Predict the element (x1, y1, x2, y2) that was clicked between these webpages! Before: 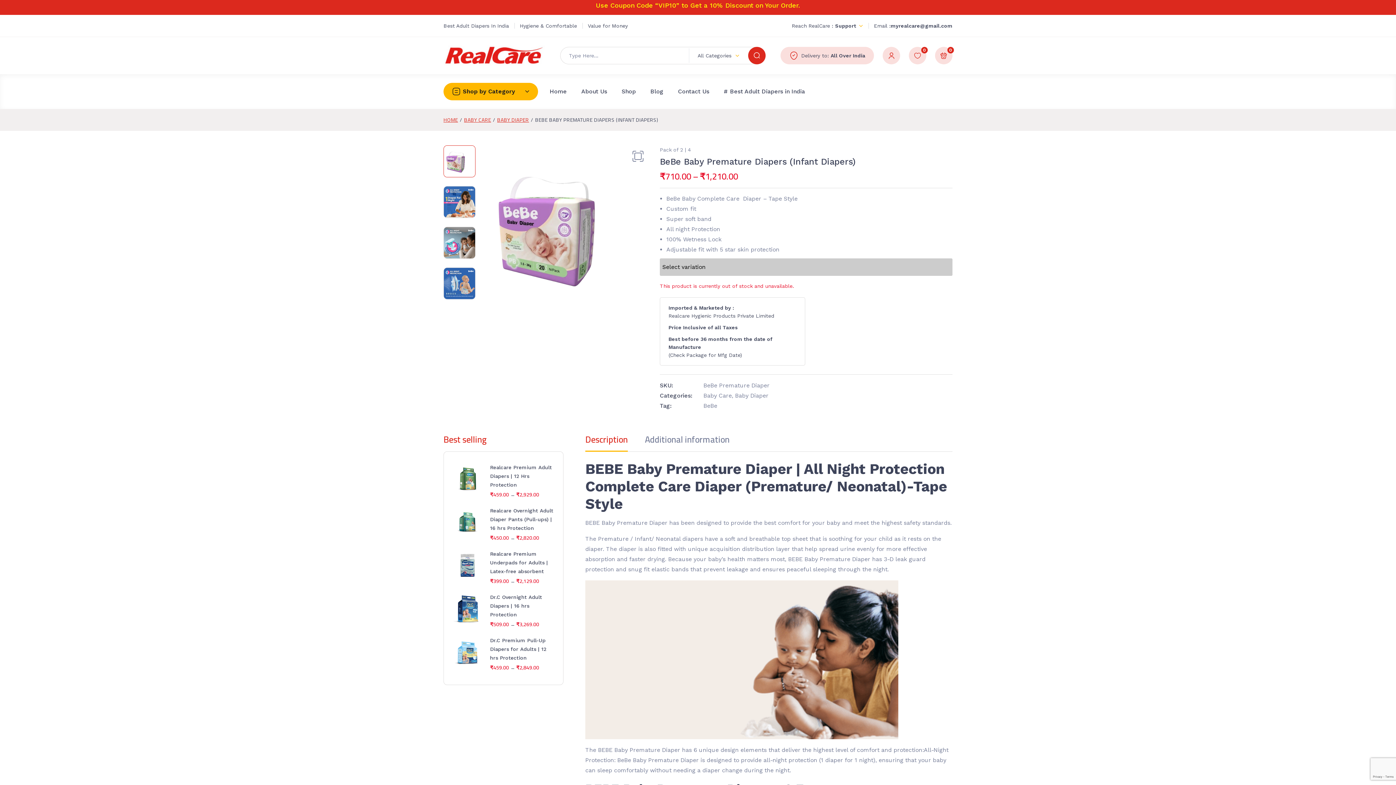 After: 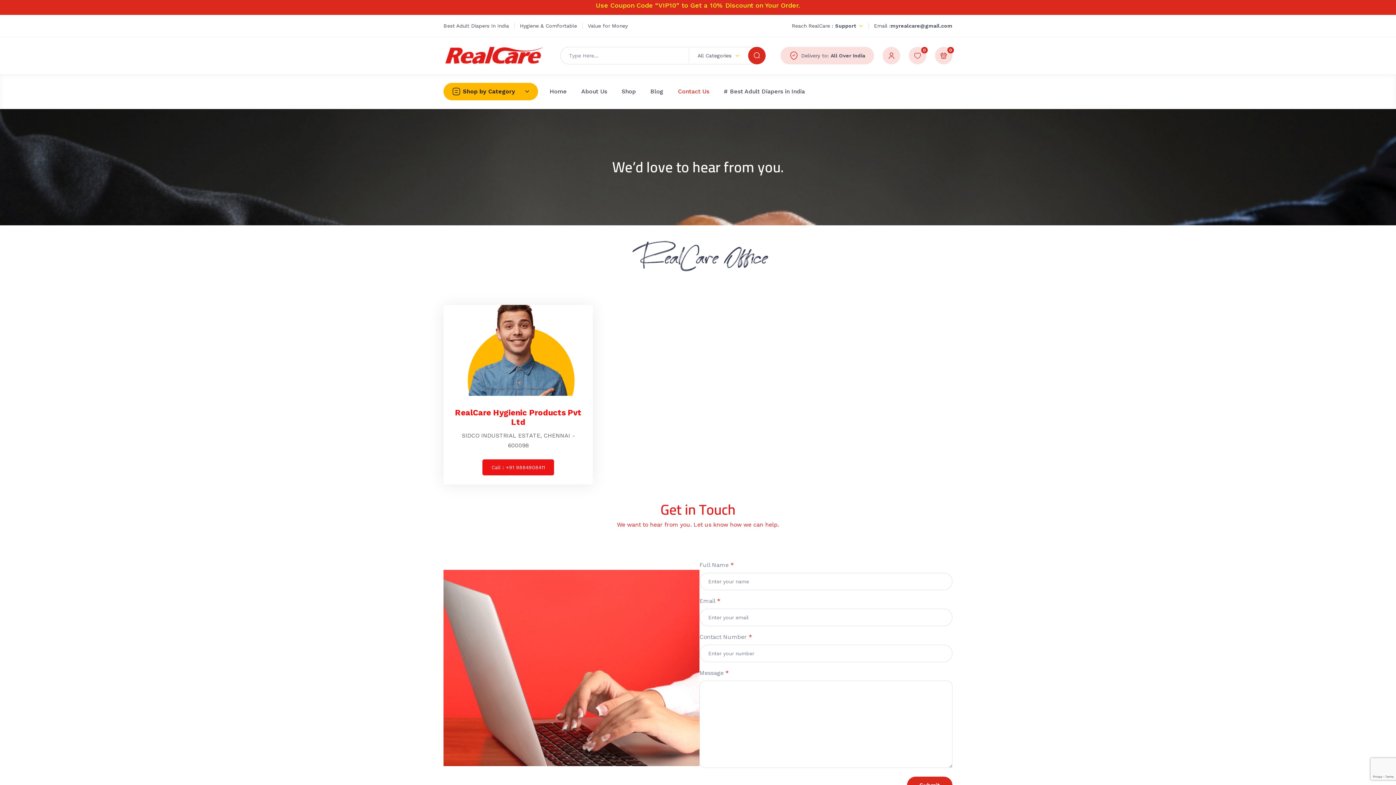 Action: label: Contact Us bbox: (678, 82, 709, 100)